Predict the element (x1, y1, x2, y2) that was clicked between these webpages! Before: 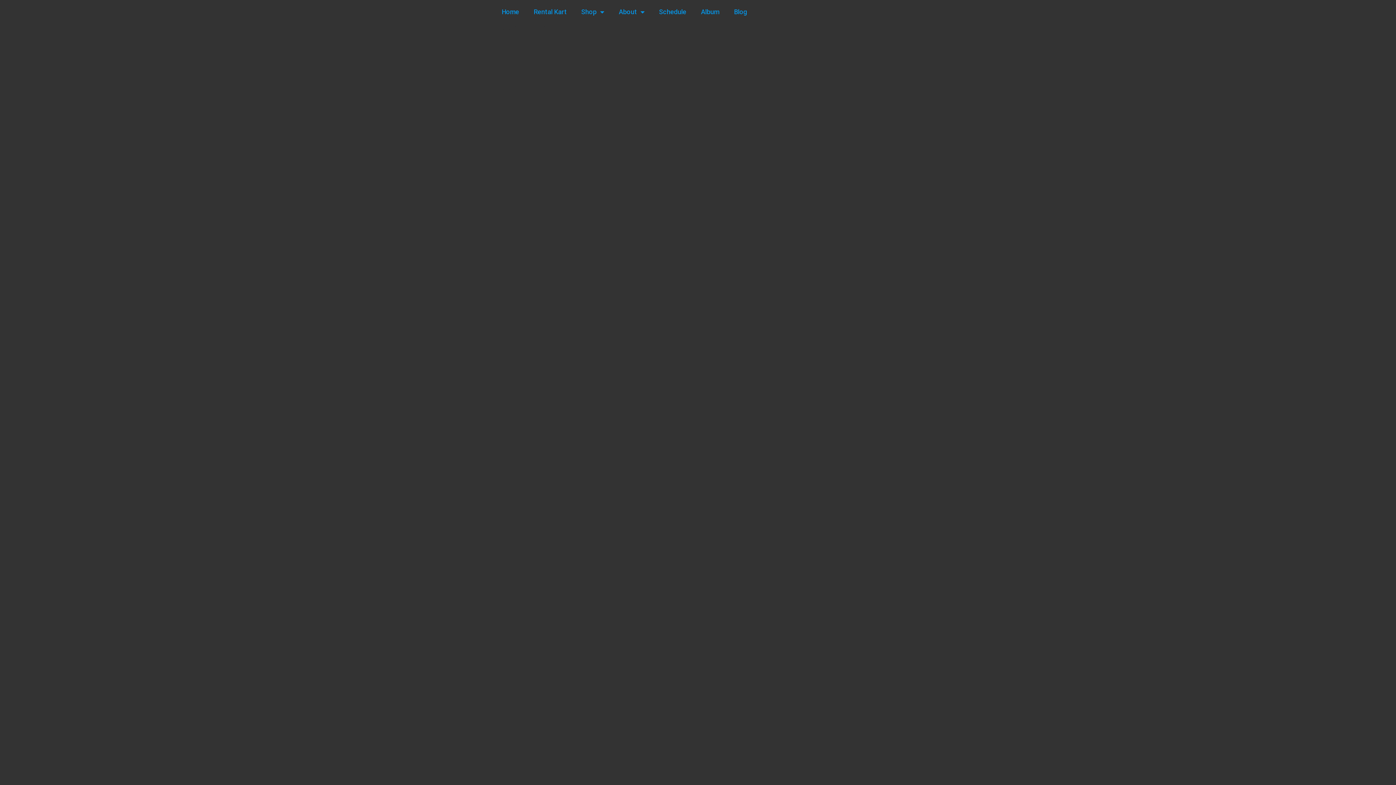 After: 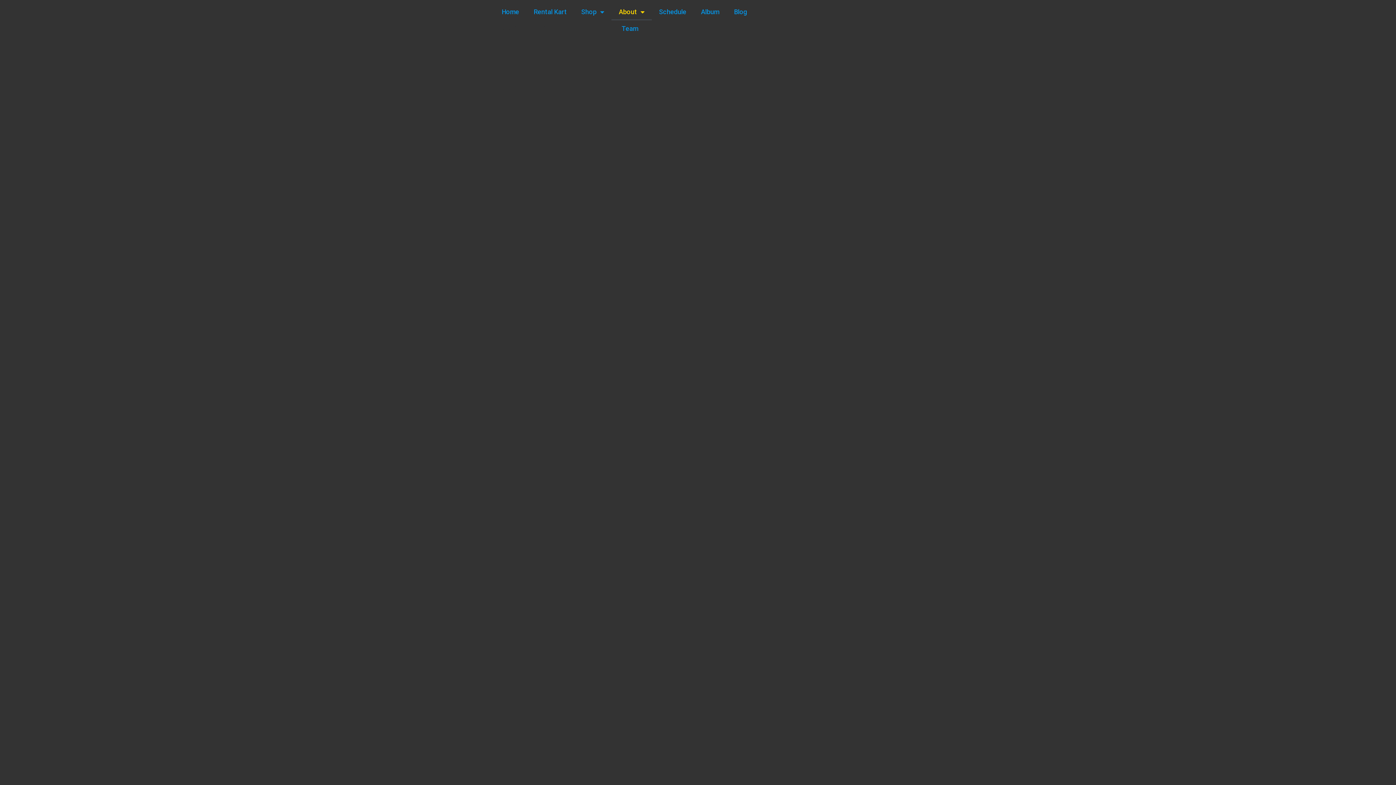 Action: bbox: (611, 3, 652, 20) label: About